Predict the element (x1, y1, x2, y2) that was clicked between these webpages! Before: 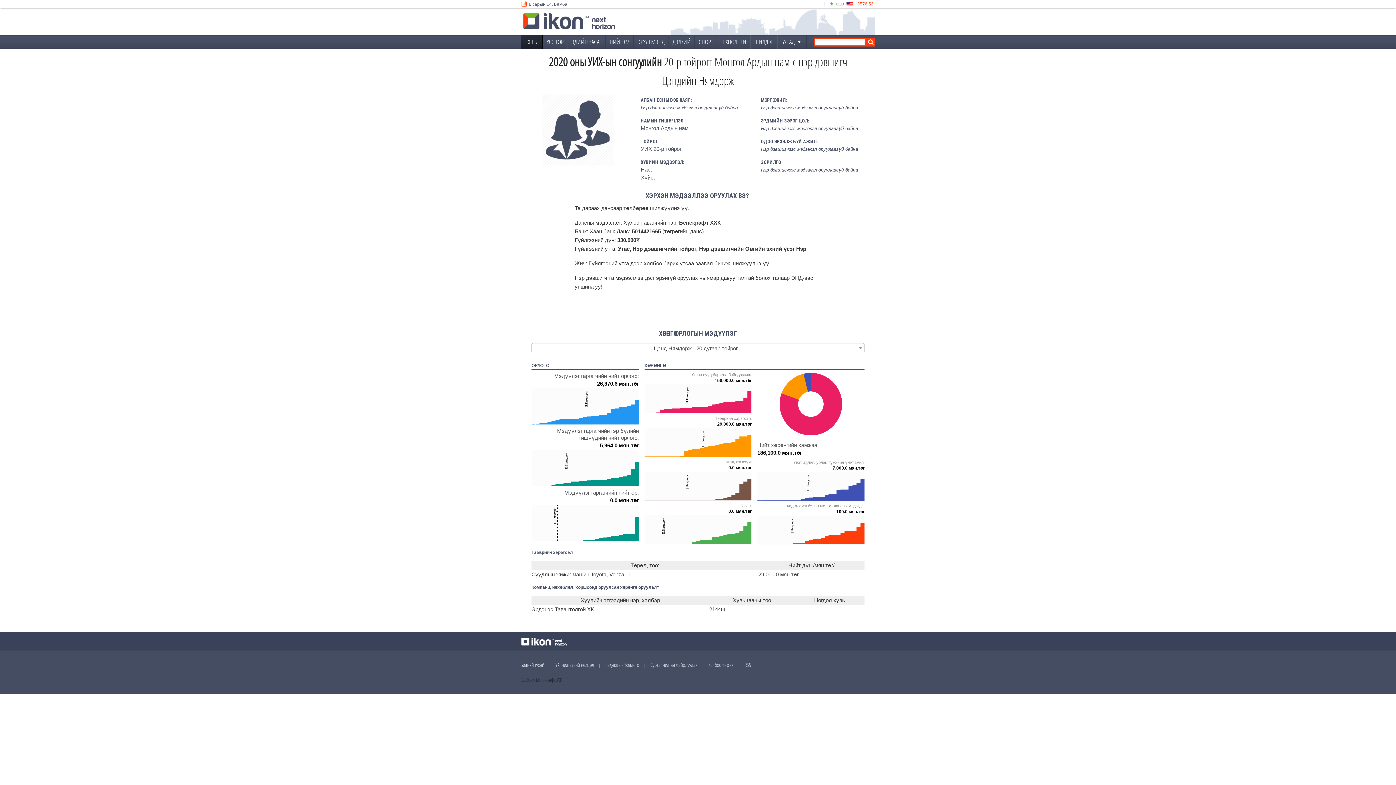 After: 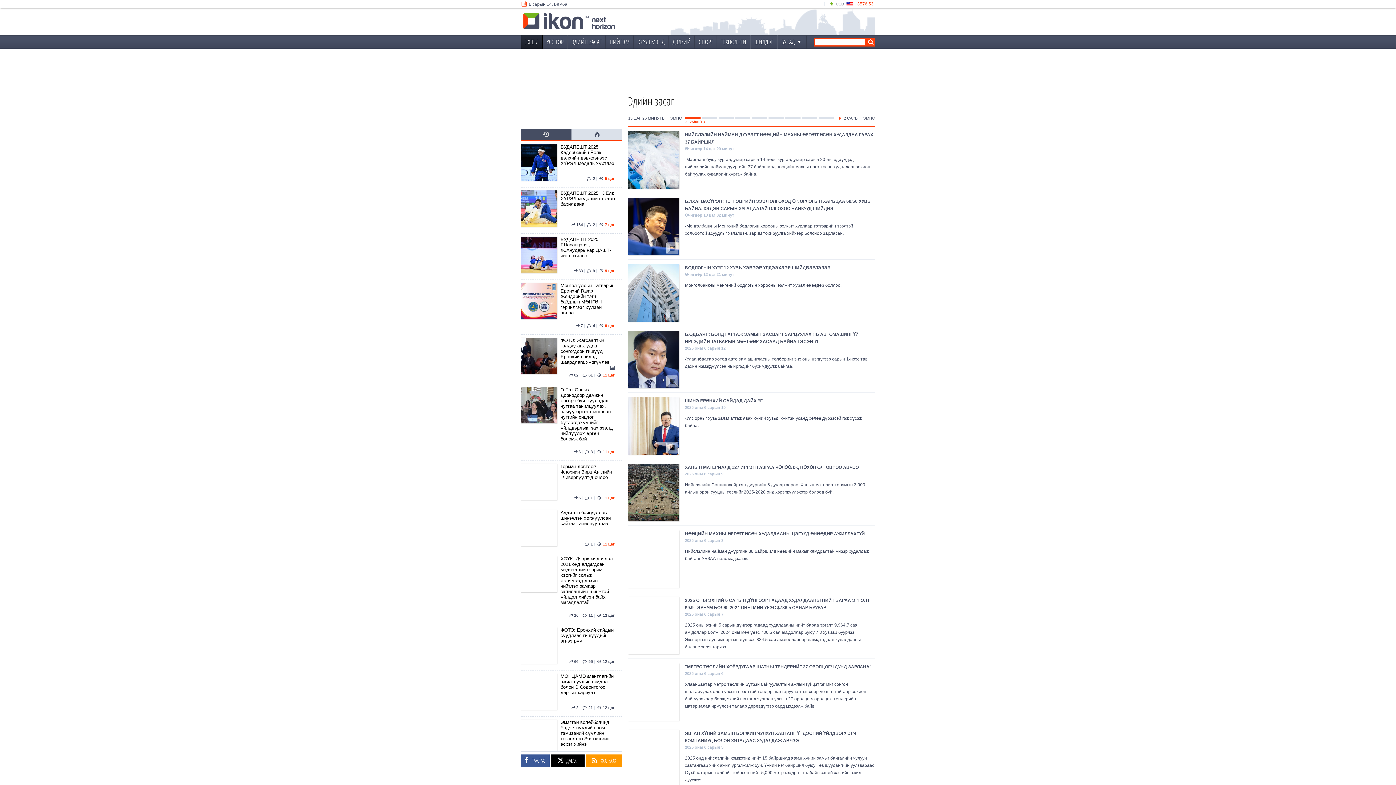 Action: label: ЭДИЙН ЗАСАГ bbox: (567, 35, 605, 49)